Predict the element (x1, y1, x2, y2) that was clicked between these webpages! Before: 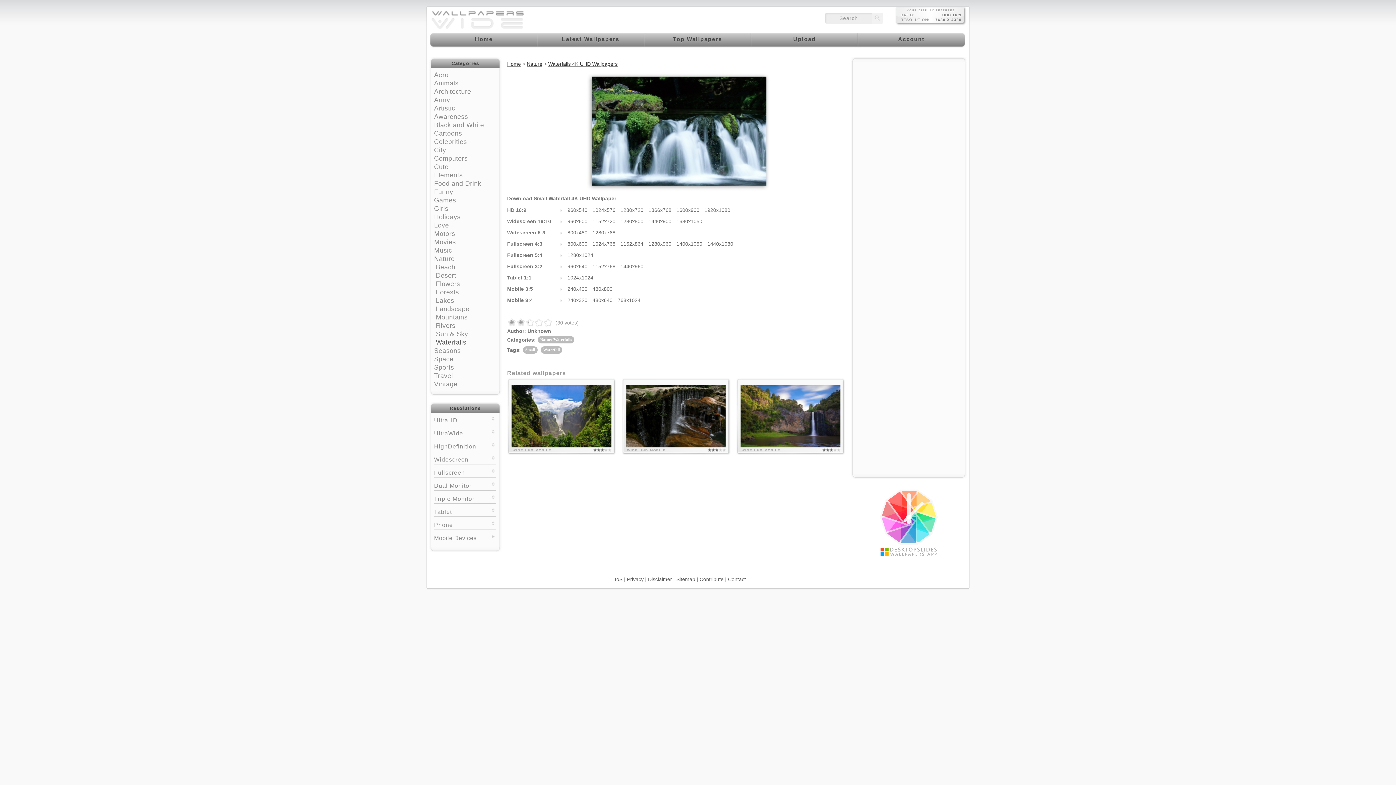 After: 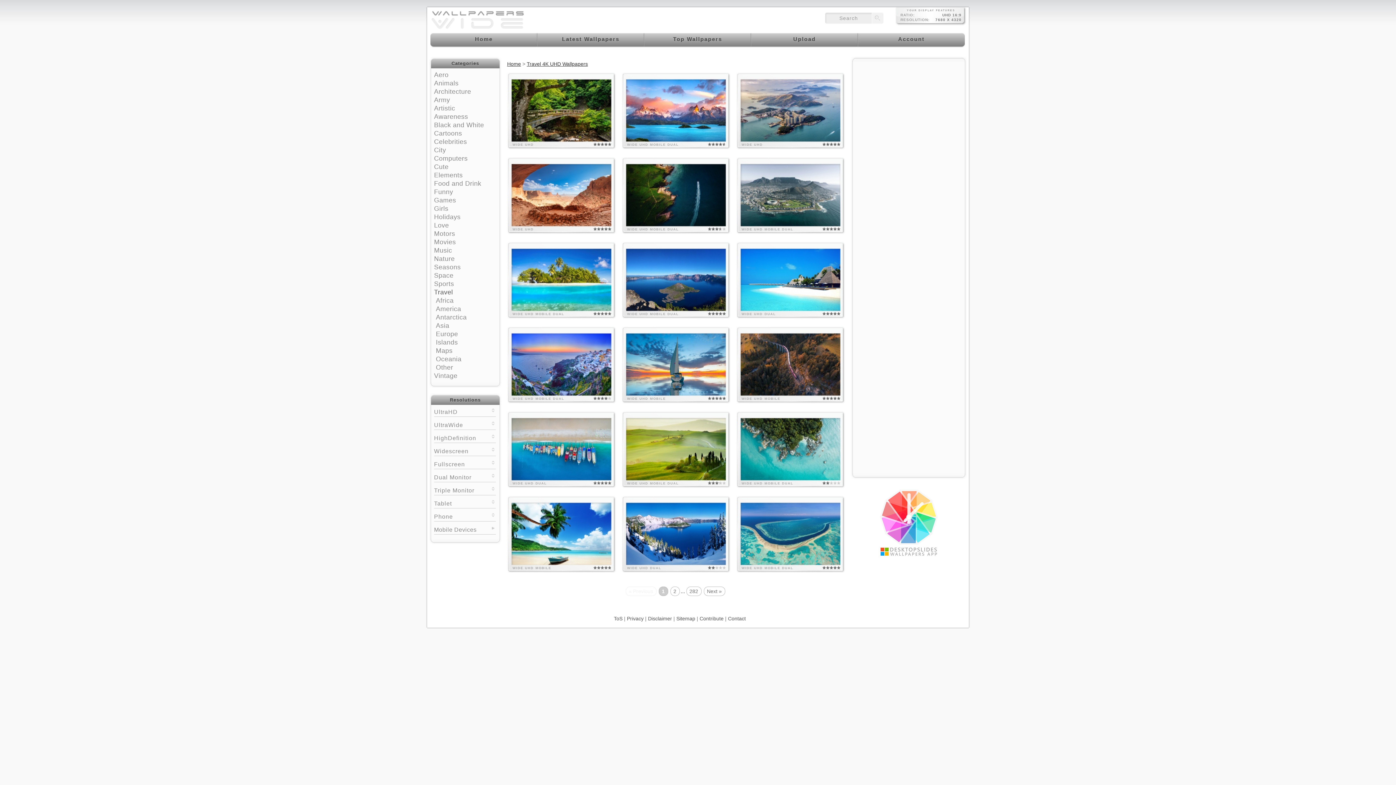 Action: bbox: (434, 372, 453, 379) label: Travel